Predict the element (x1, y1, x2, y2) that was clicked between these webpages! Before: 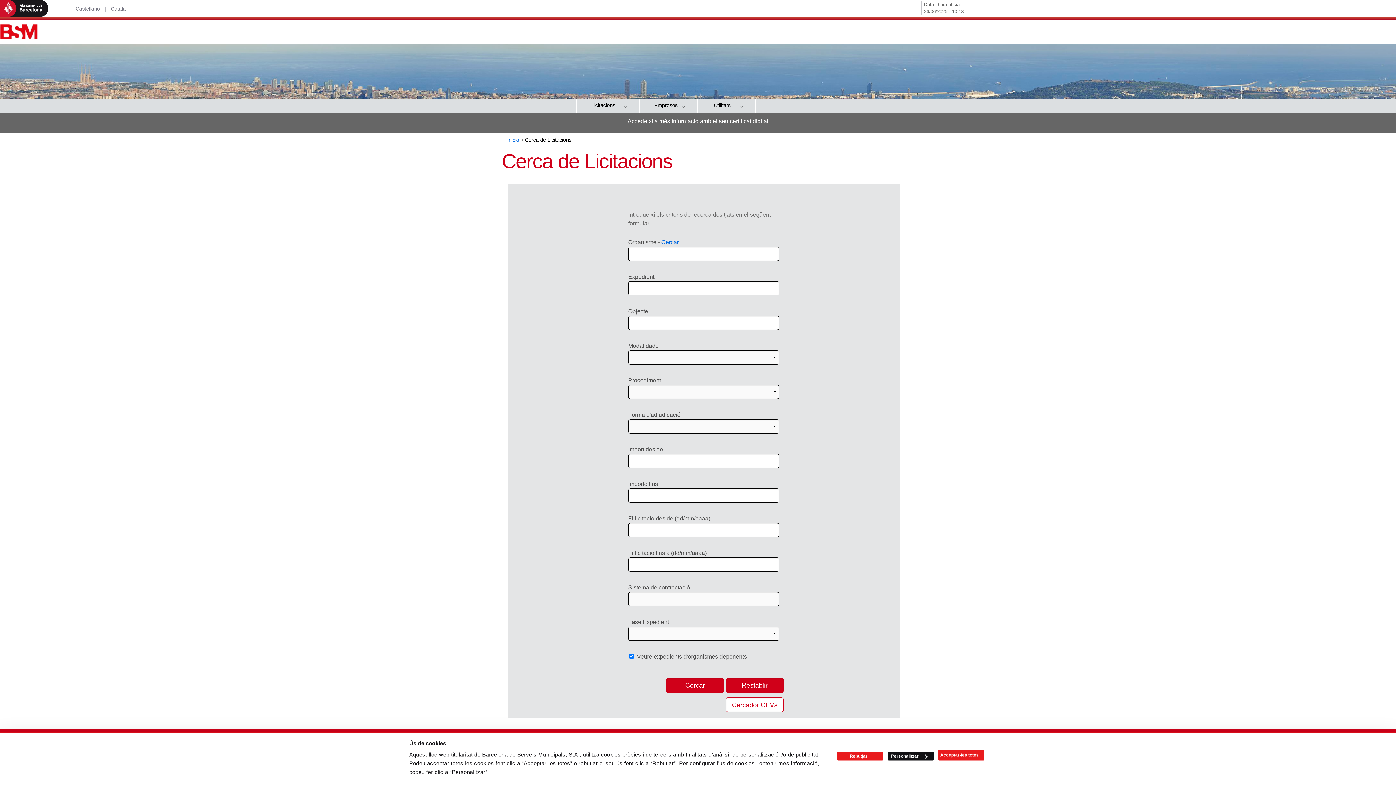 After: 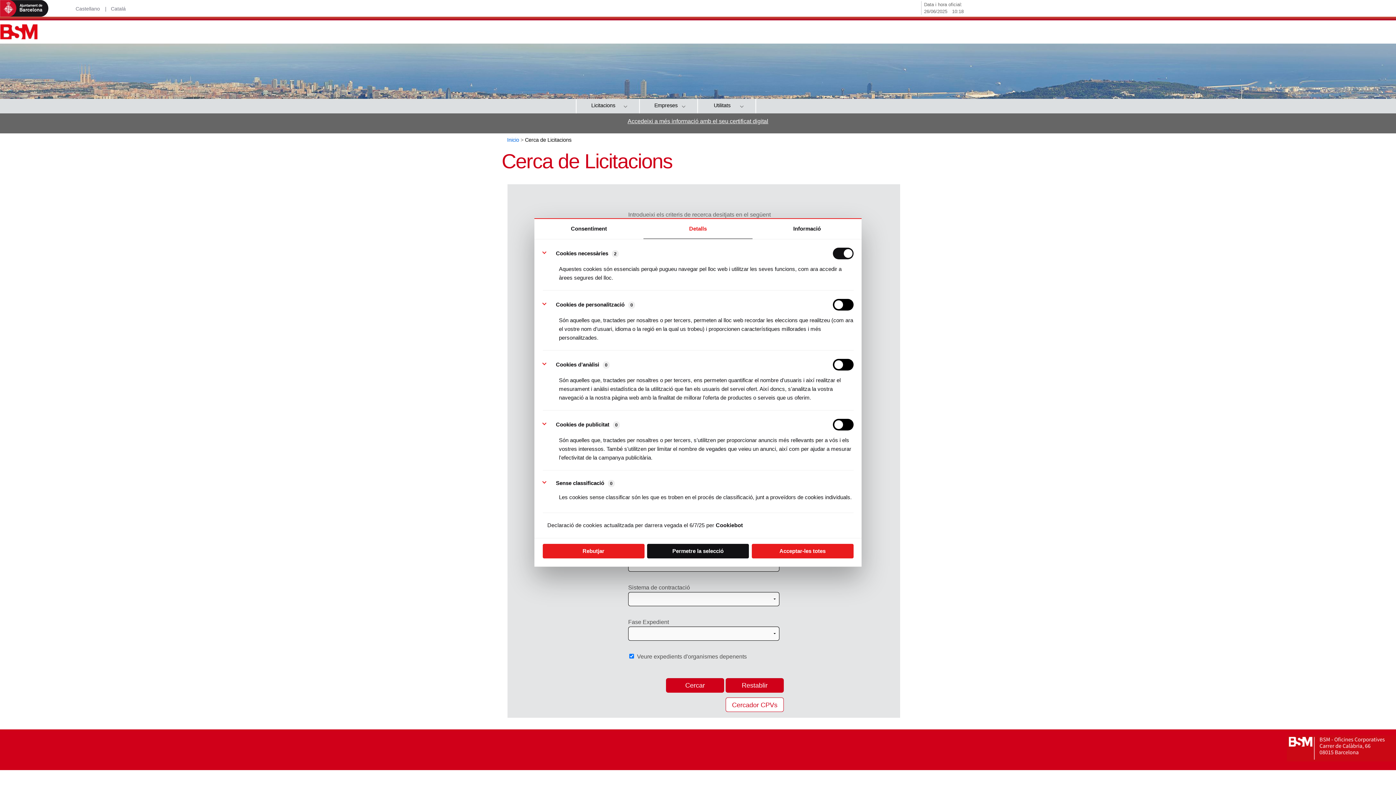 Action: bbox: (888, 752, 934, 761) label: Personalitzar